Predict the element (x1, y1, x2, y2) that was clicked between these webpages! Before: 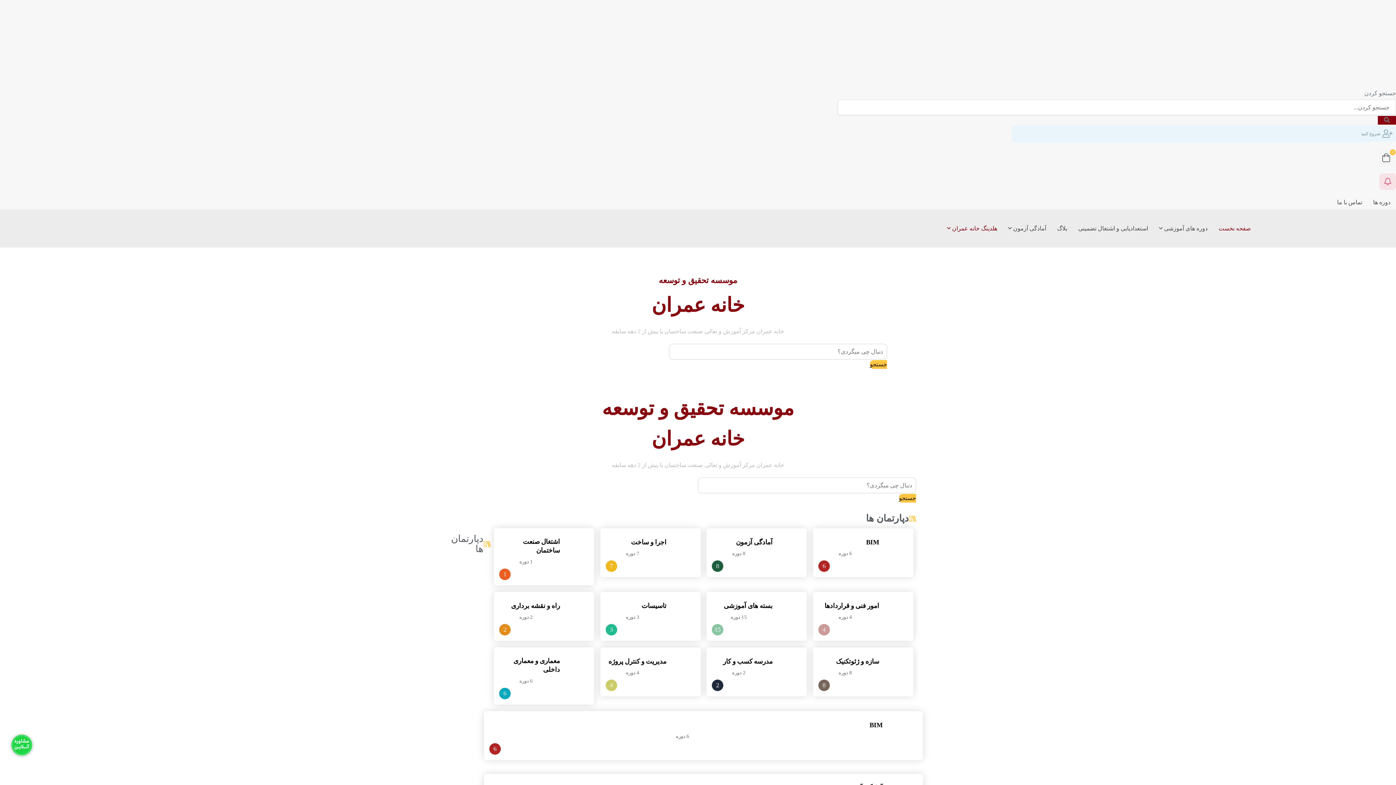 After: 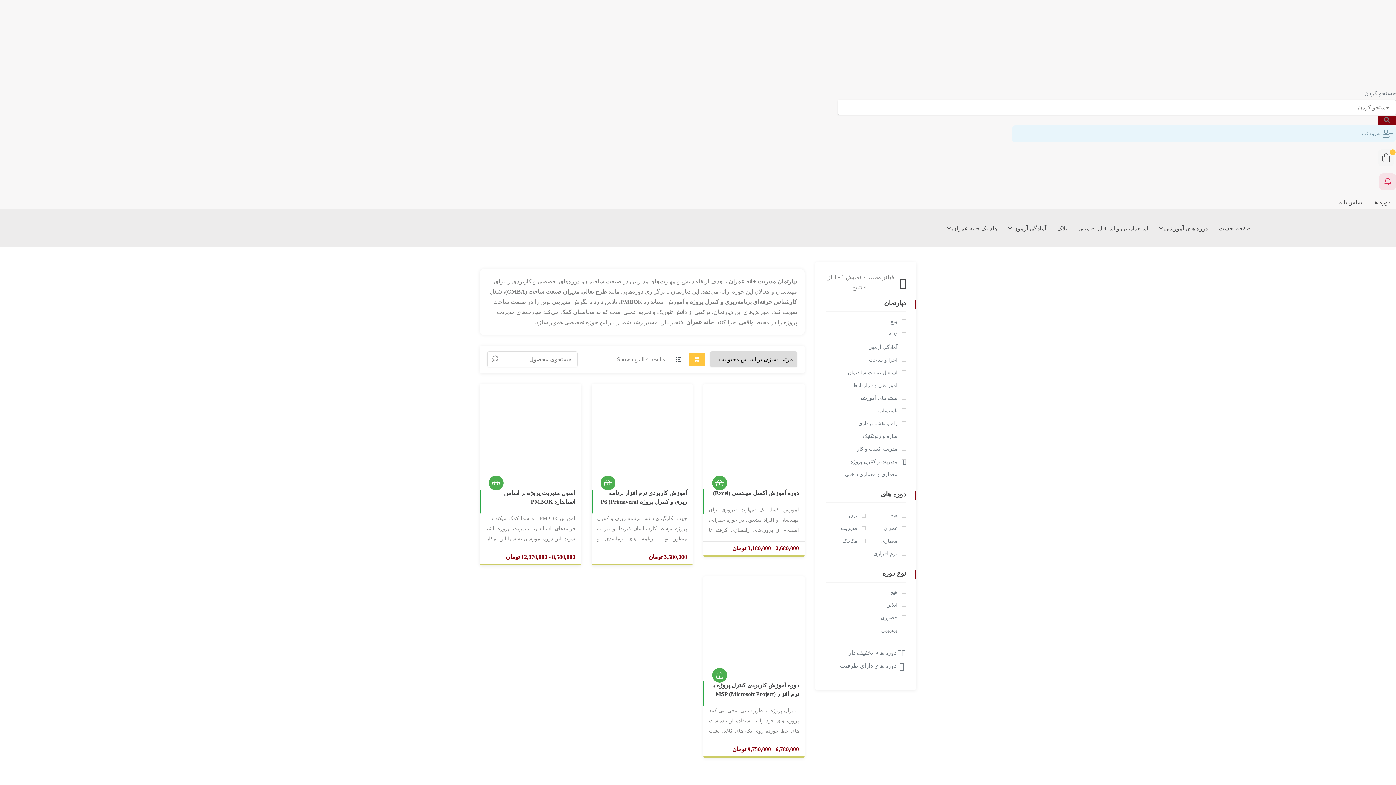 Action: label: مدیریت و کنترل پروژه bbox: (608, 658, 666, 665)